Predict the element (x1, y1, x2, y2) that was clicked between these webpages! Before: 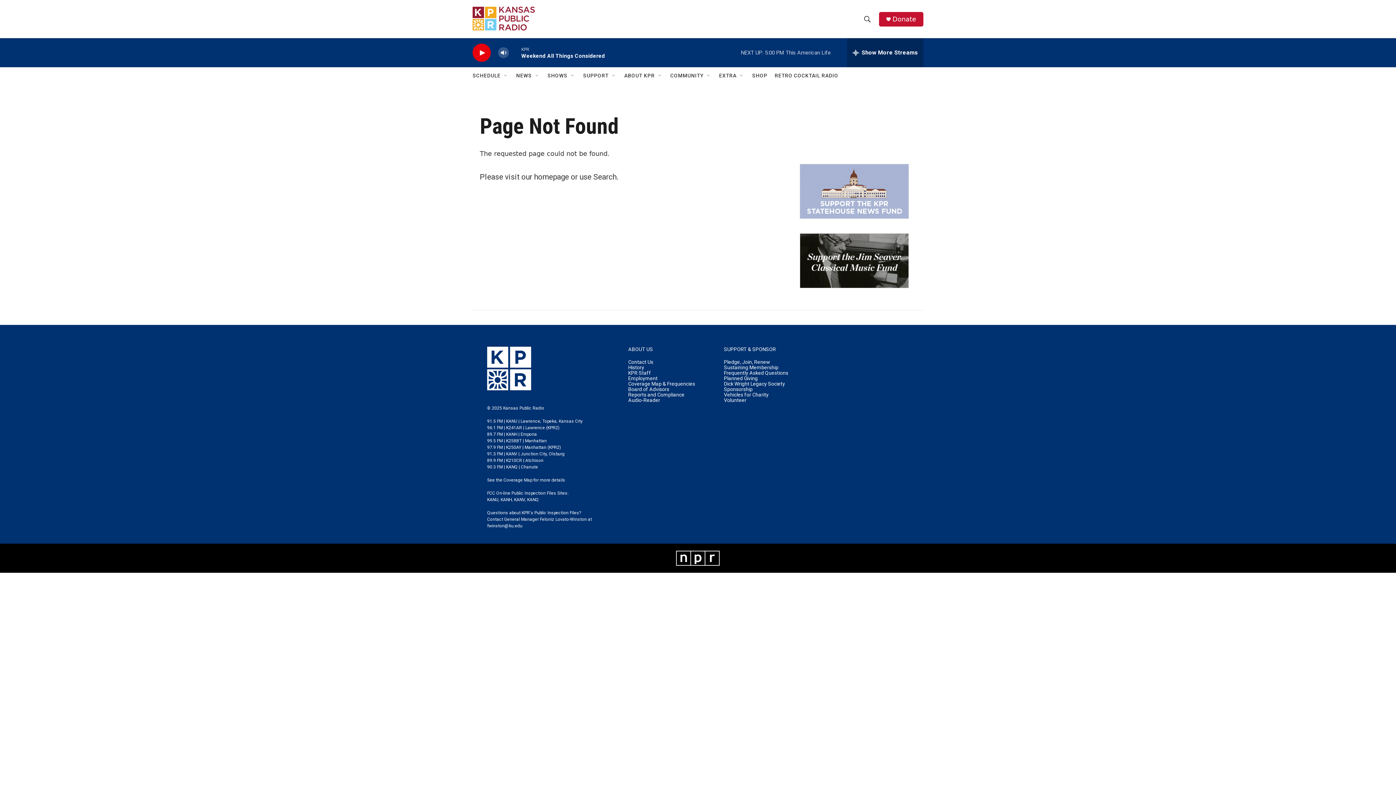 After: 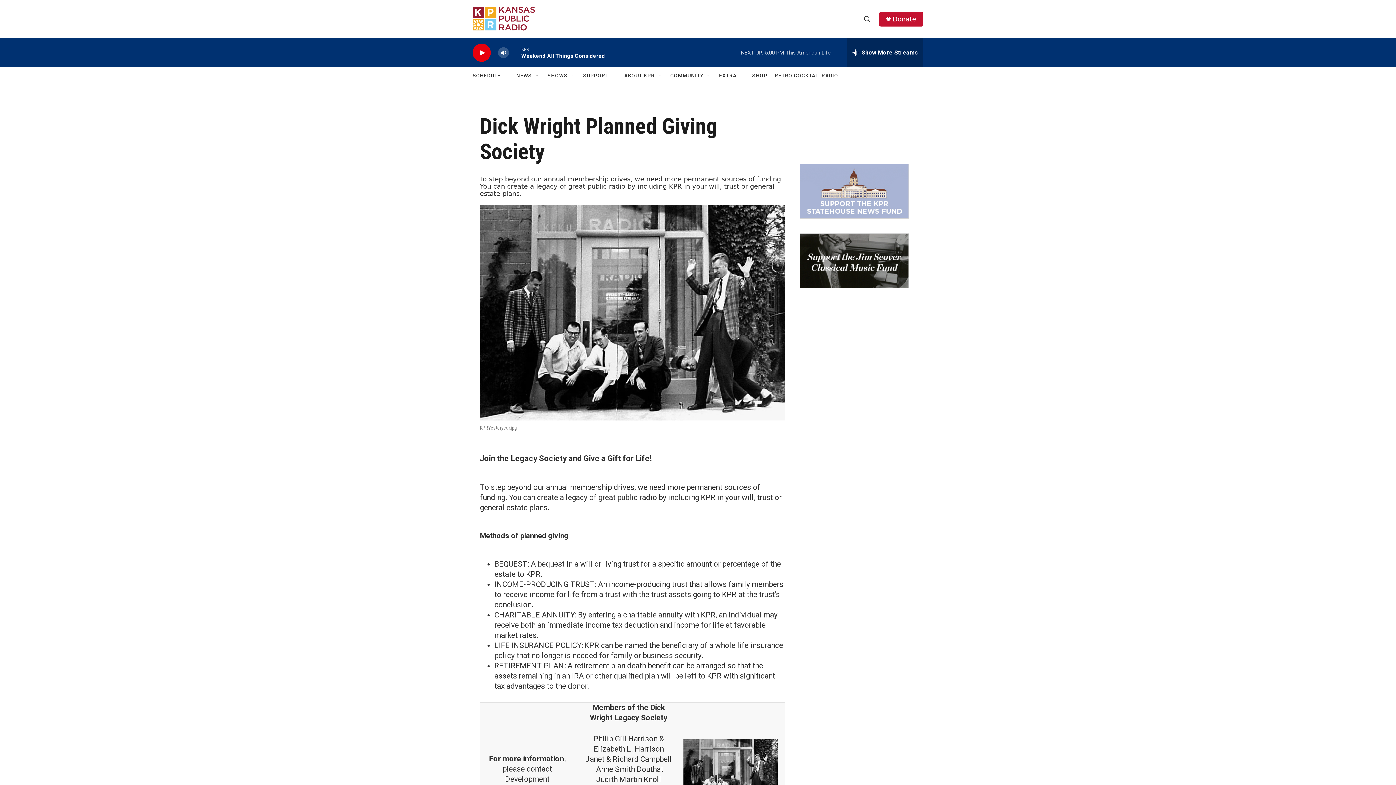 Action: bbox: (724, 376, 813, 381) label: Planned Giving